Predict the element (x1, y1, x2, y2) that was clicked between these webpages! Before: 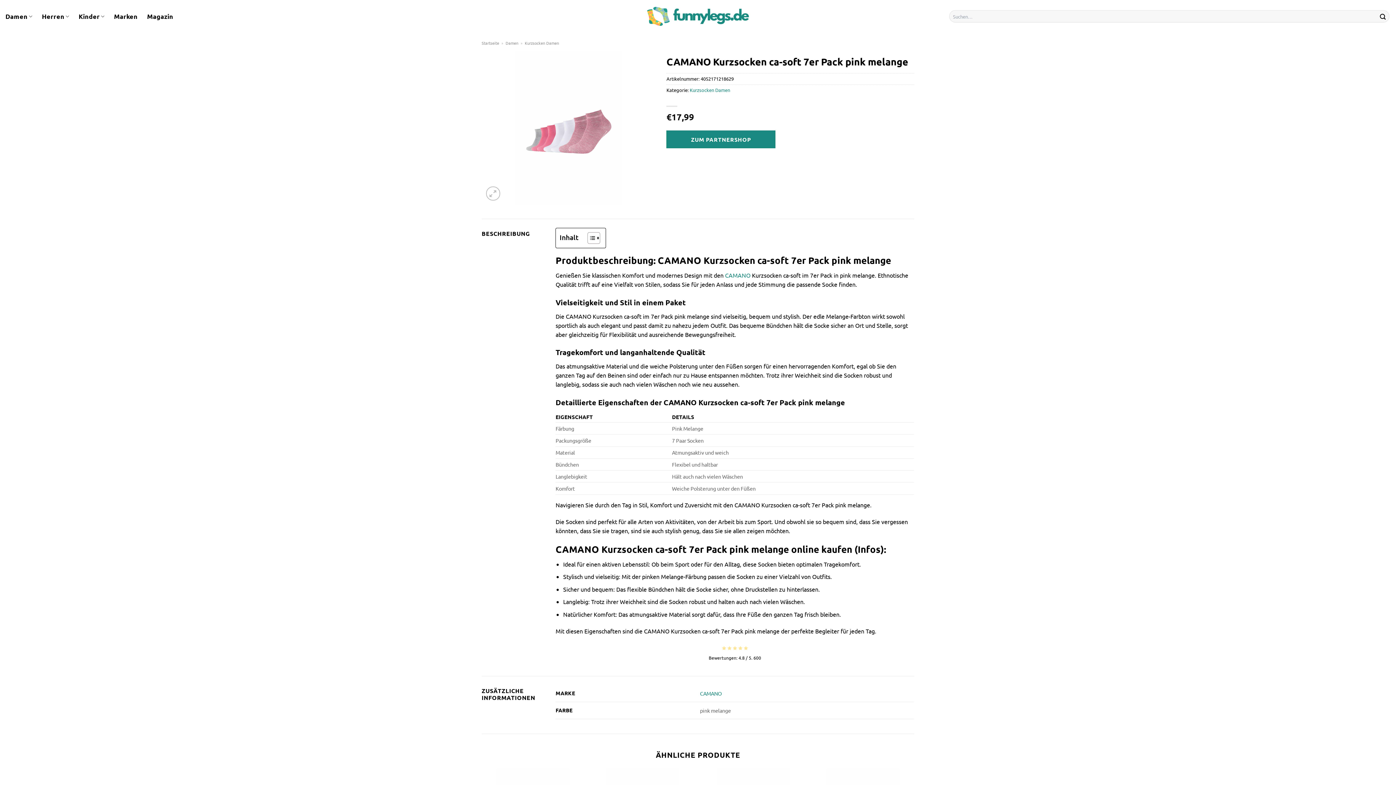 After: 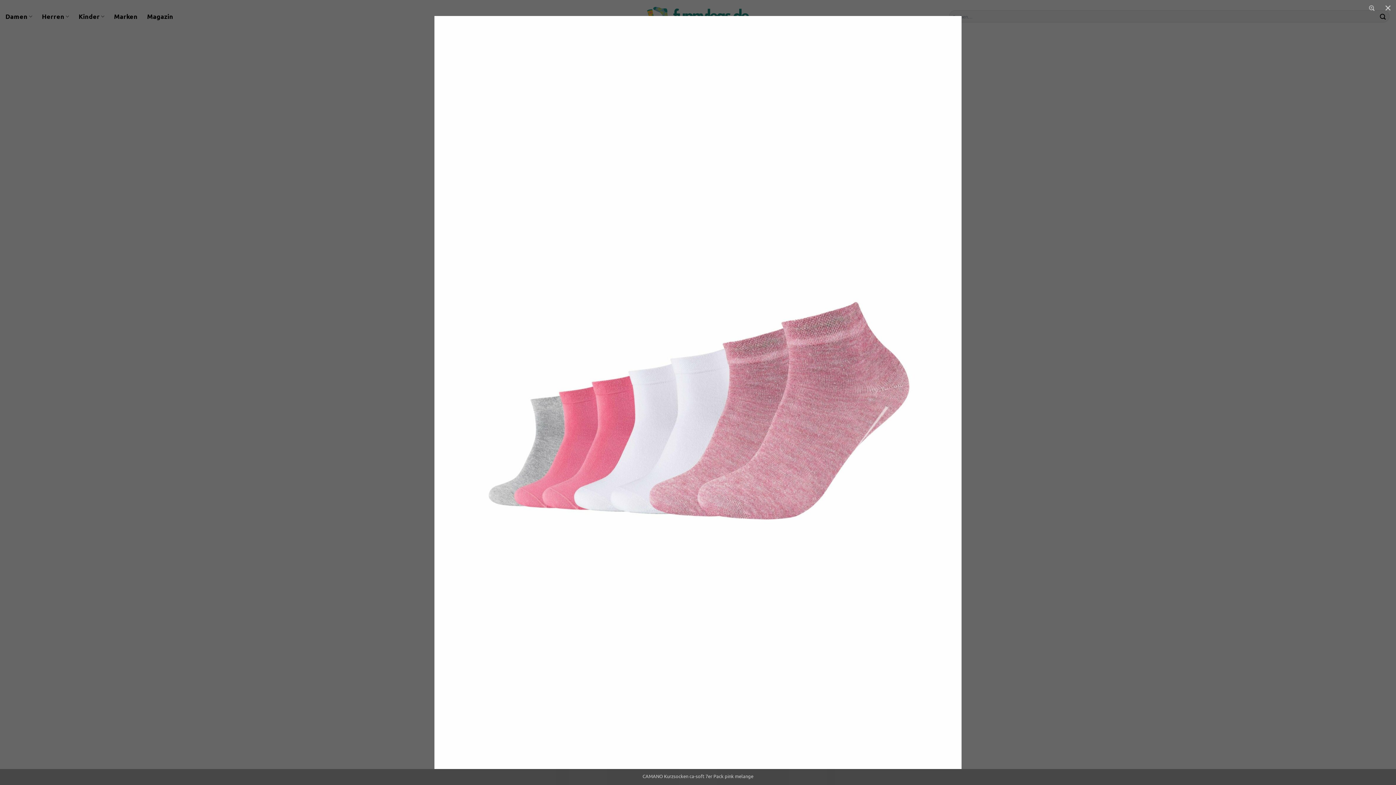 Action: bbox: (481, 51, 655, 204)